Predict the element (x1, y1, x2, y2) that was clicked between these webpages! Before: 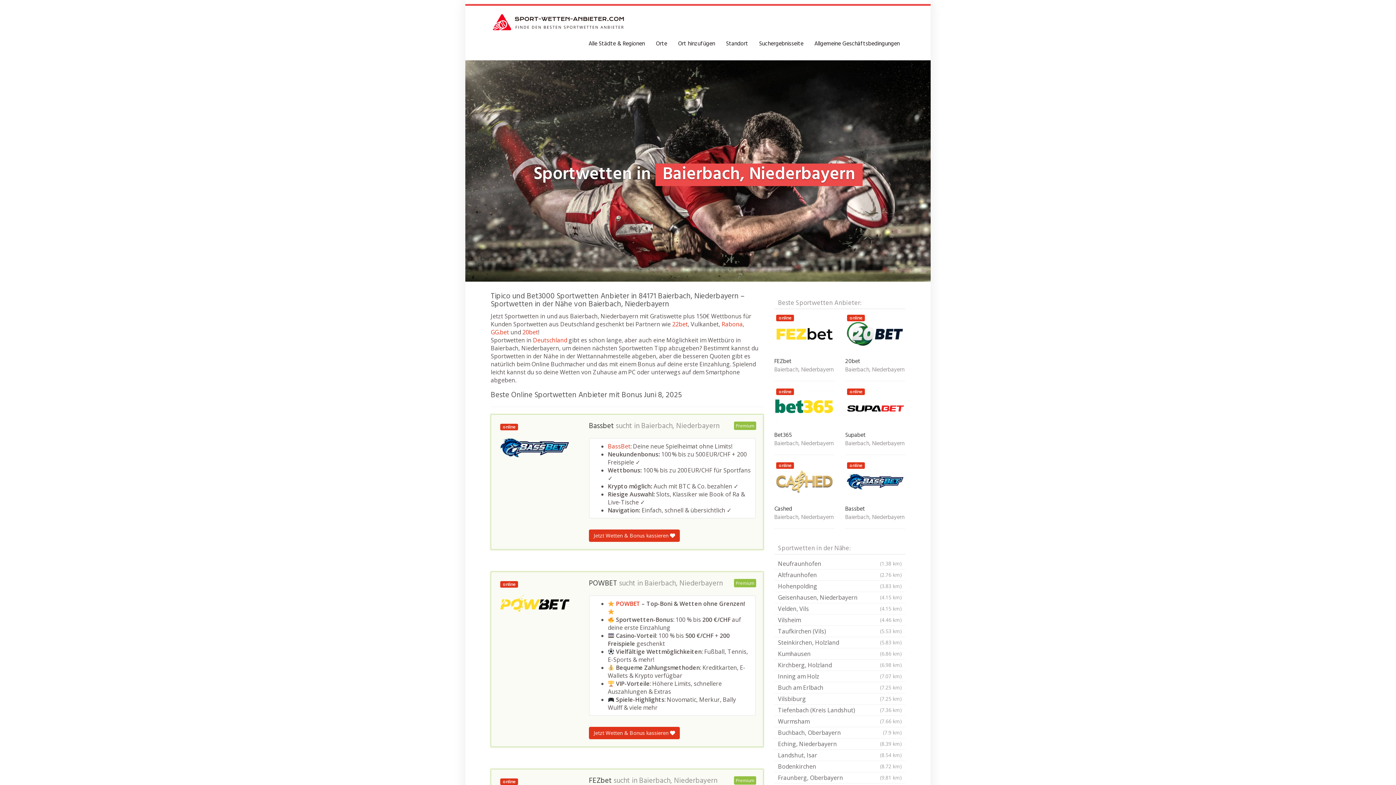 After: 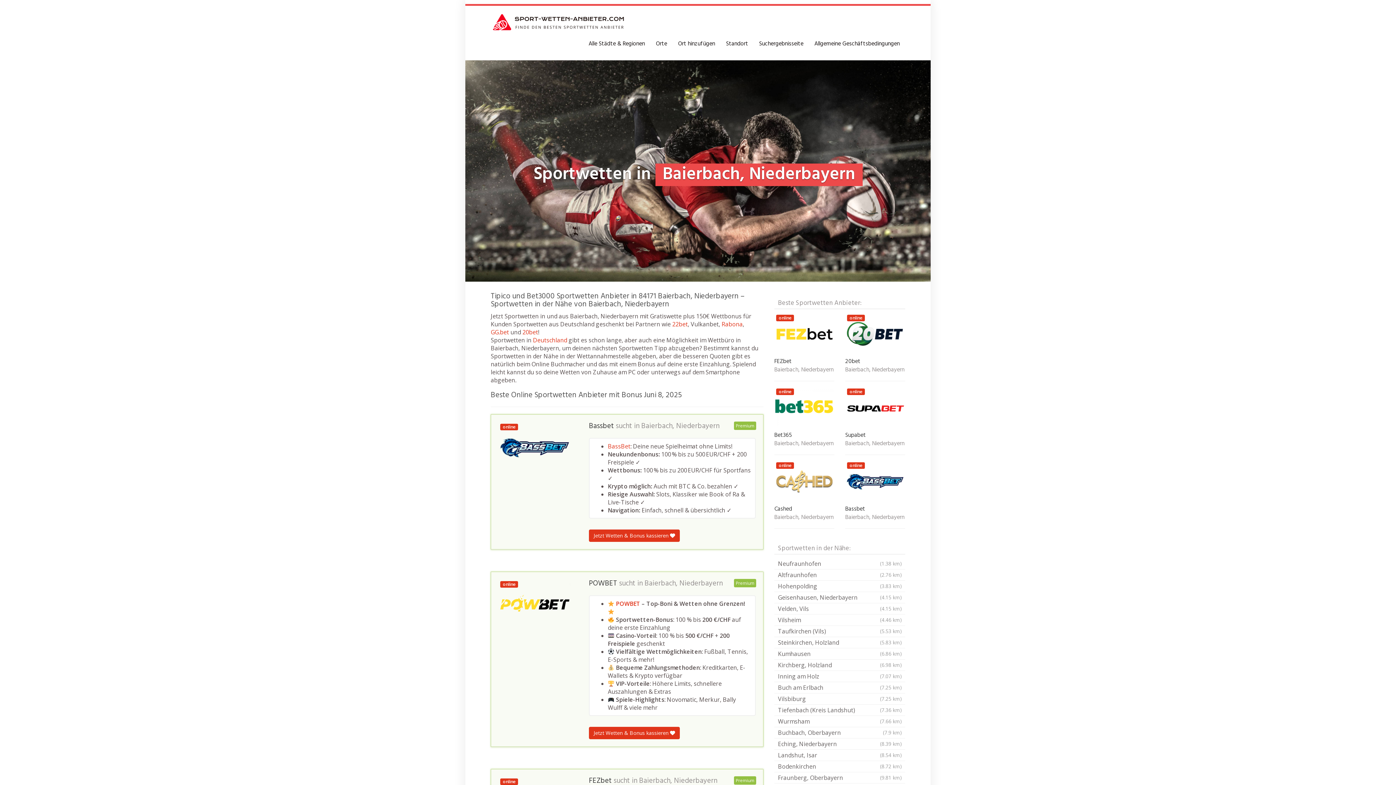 Action: label: Baierbach, Niederbayern bbox: (845, 441, 905, 447)